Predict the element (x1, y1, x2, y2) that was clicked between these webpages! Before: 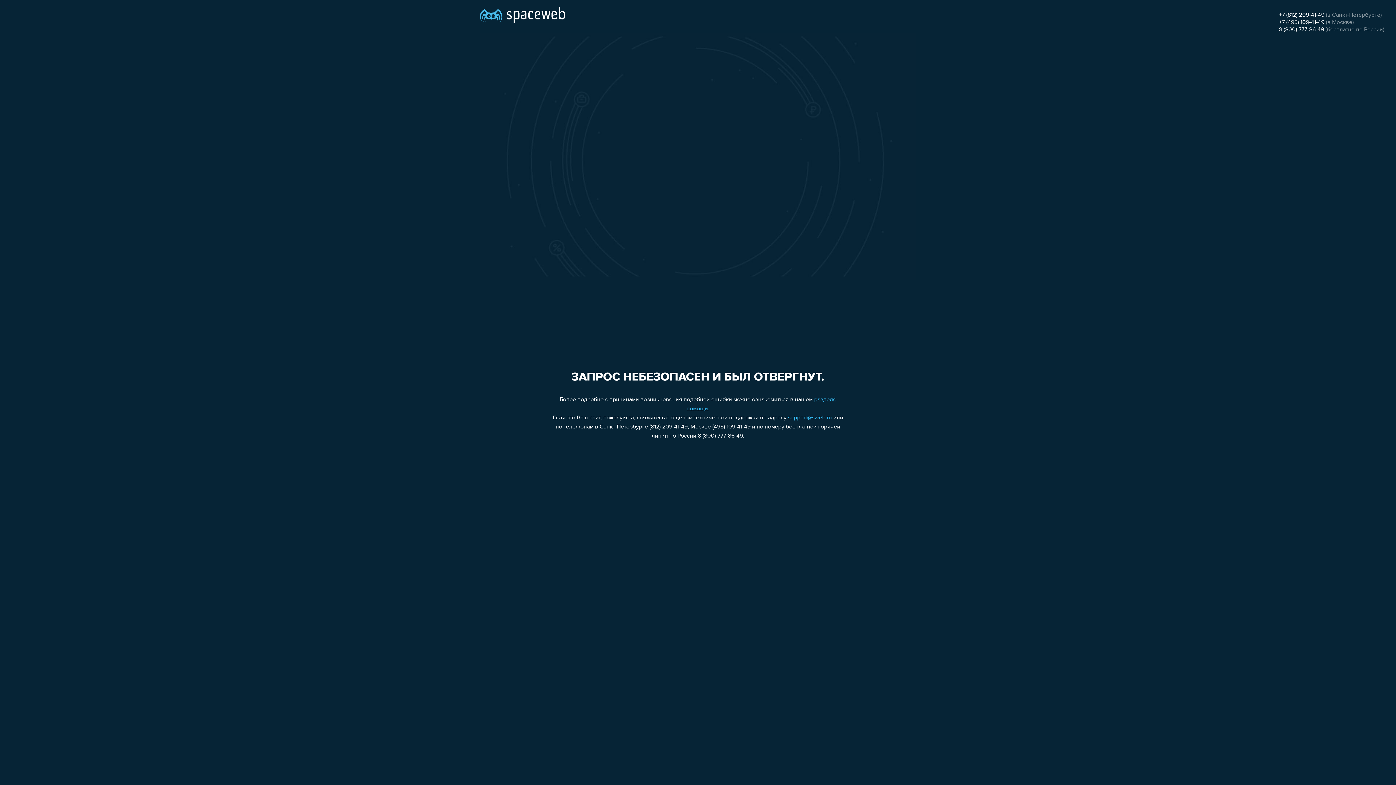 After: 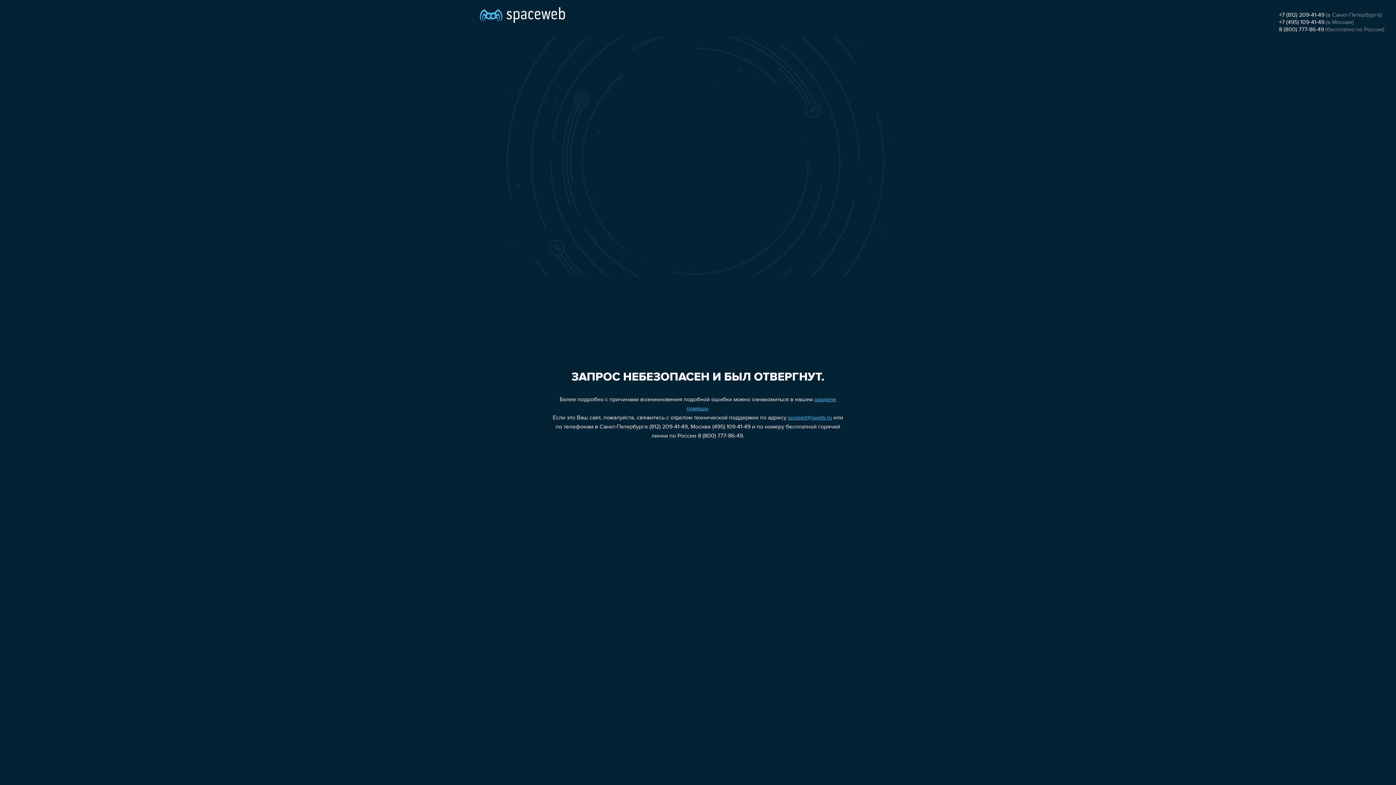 Action: label: 8 (800) 777-86-49 bbox: (1279, 26, 1324, 32)